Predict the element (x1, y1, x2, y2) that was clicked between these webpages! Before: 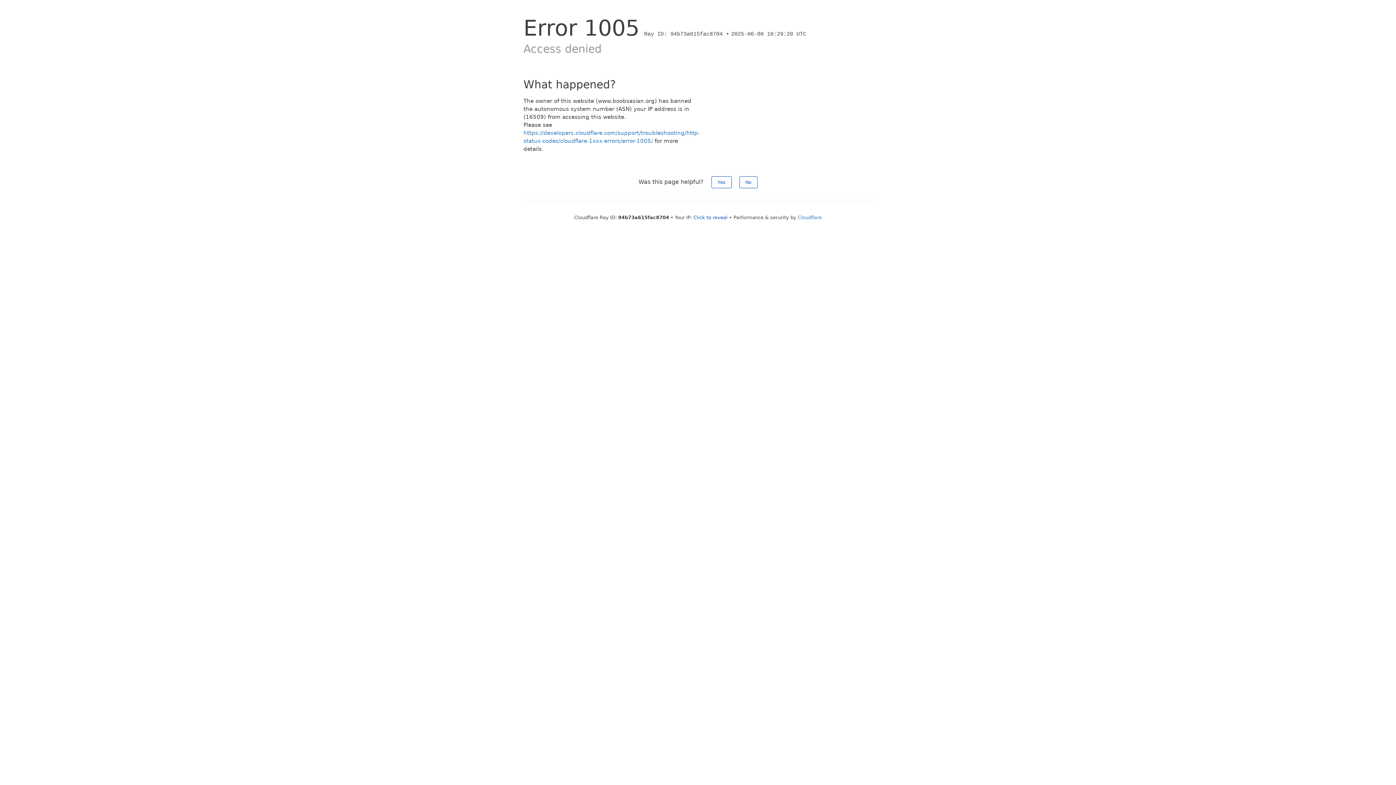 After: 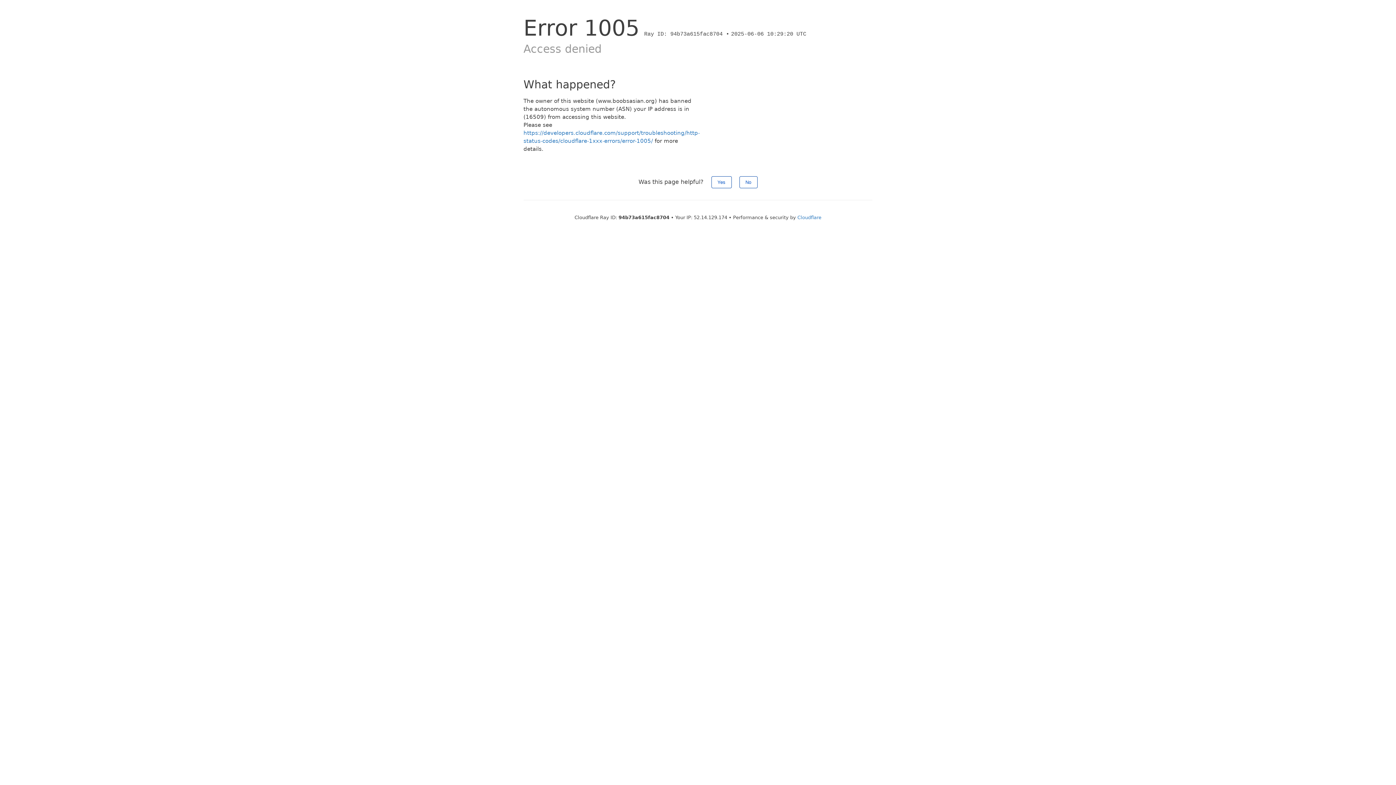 Action: bbox: (693, 214, 727, 220) label: Click to reveal